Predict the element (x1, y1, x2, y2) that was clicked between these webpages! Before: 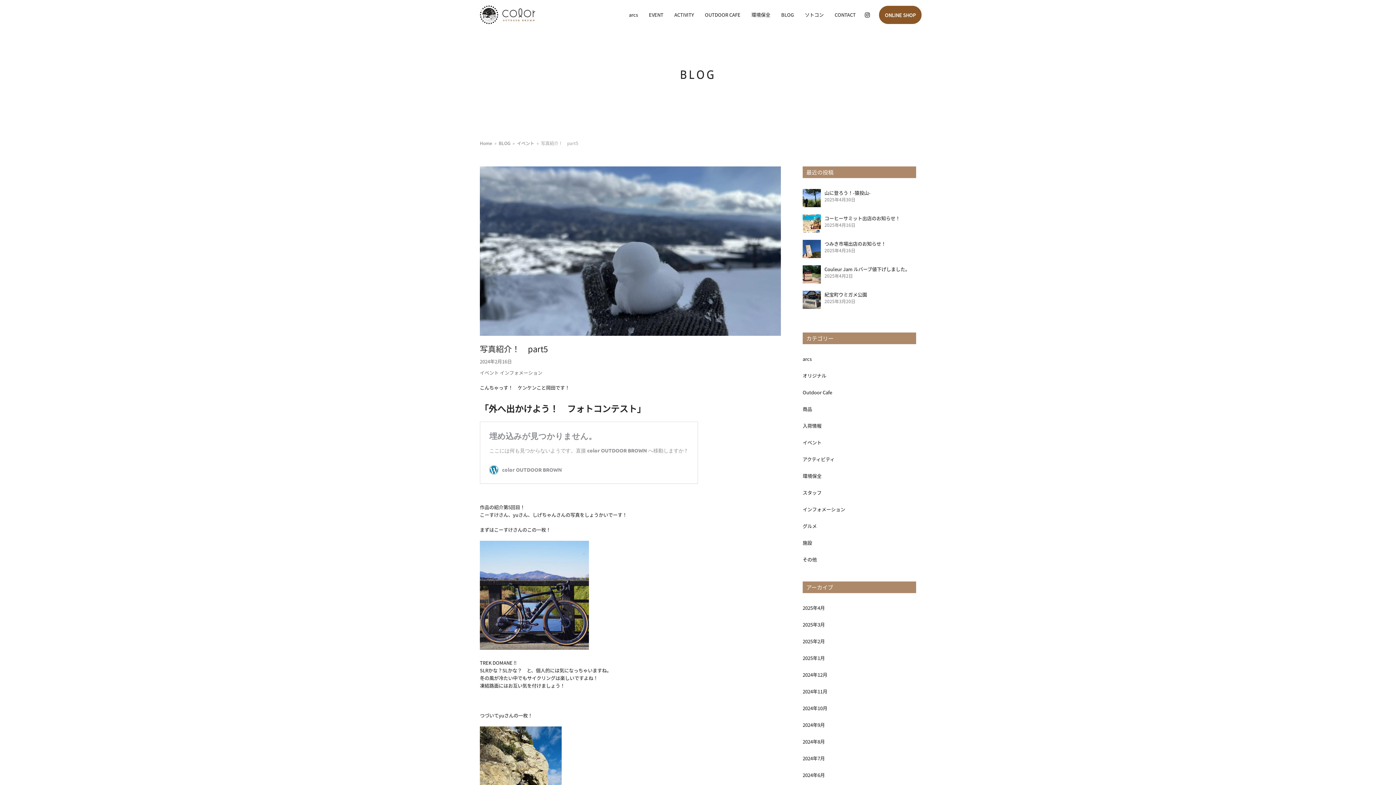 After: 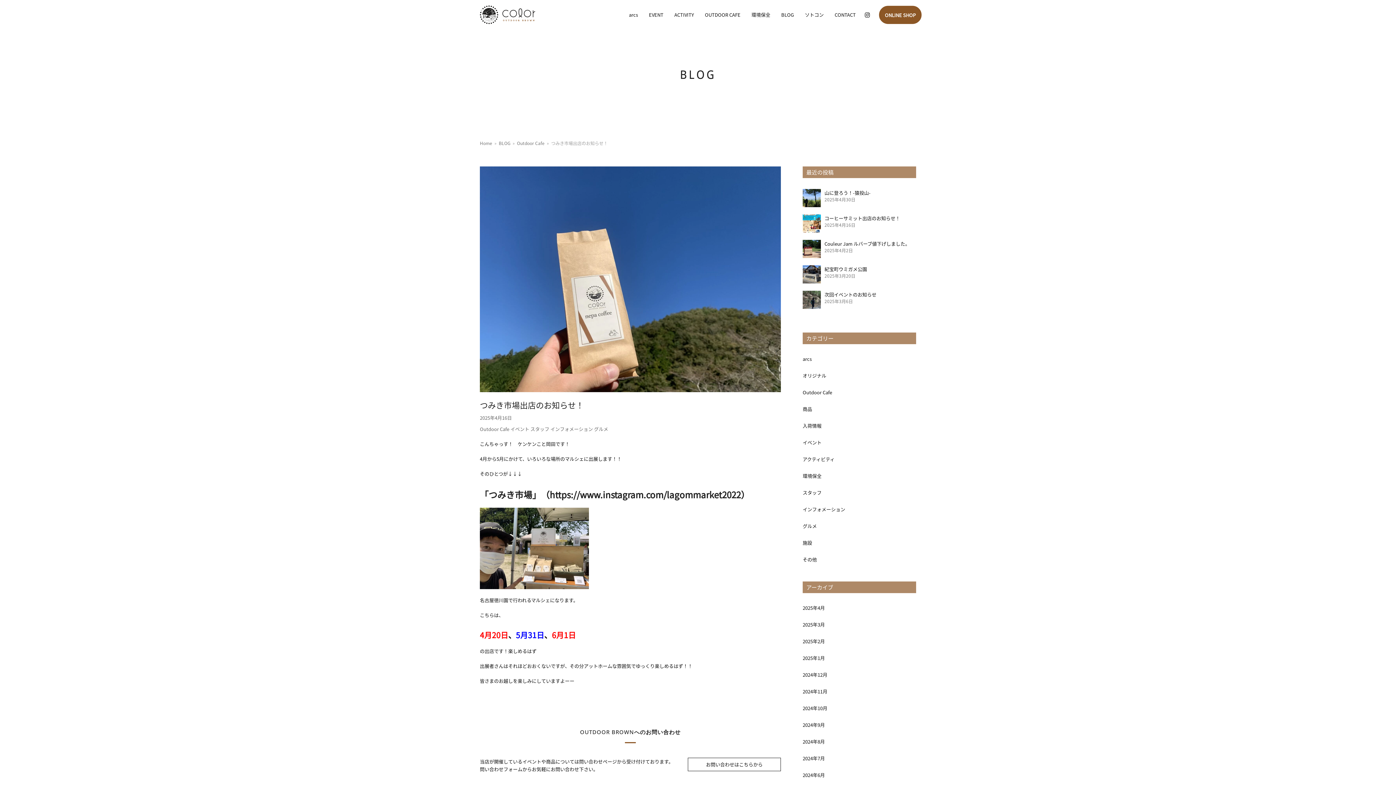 Action: bbox: (802, 240, 916, 258) label: つみき市場出店のお知らせ！
2025年4月16日